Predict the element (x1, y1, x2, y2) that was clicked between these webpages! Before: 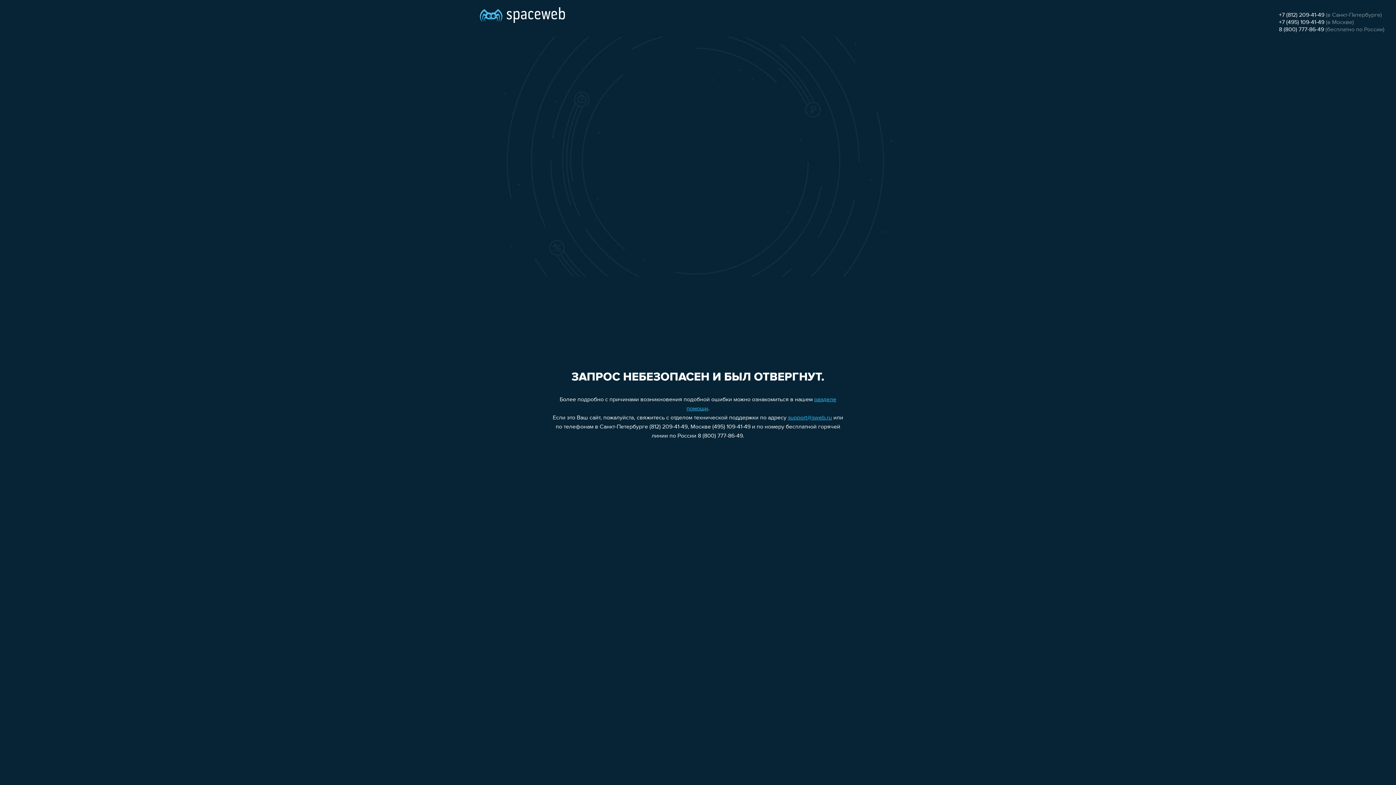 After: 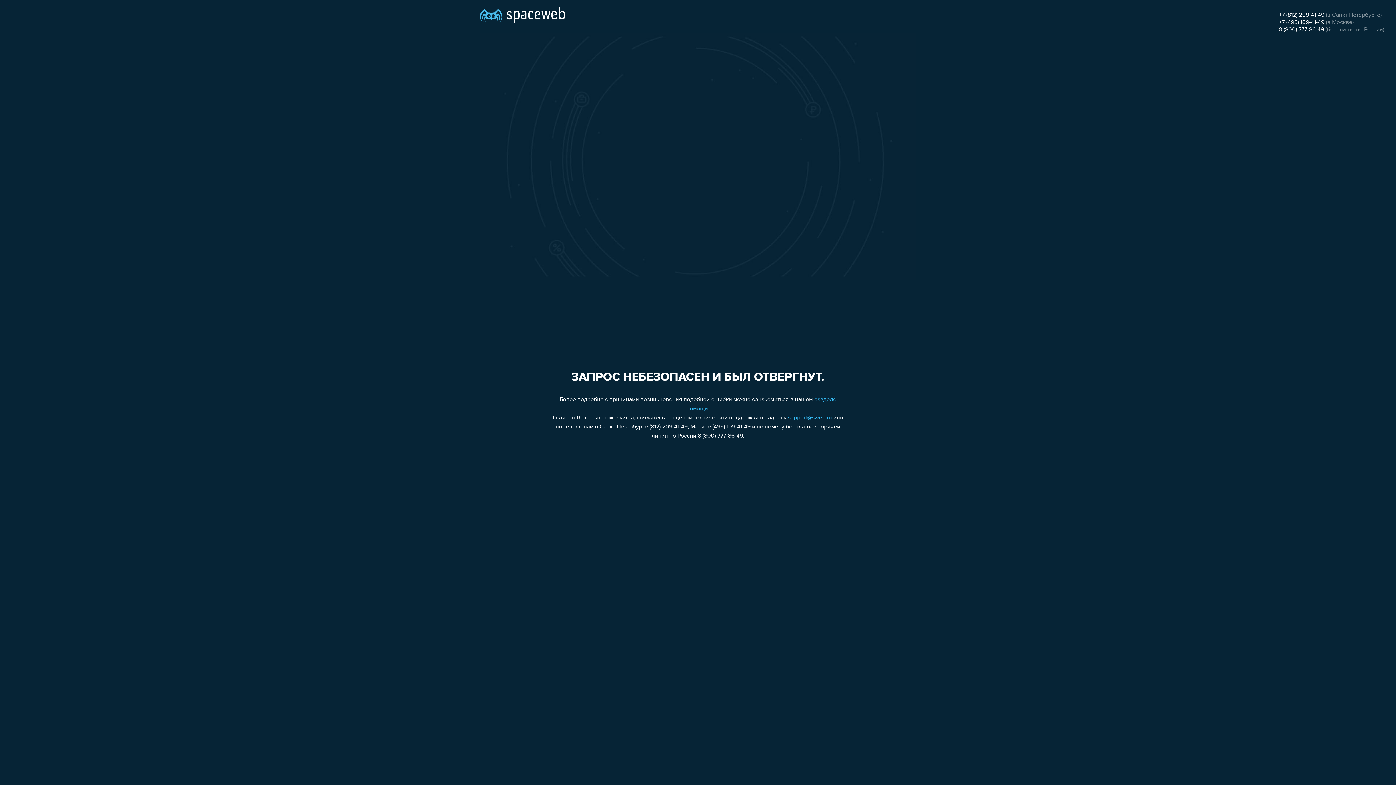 Action: bbox: (788, 415, 832, 421) label: support@sweb.ru